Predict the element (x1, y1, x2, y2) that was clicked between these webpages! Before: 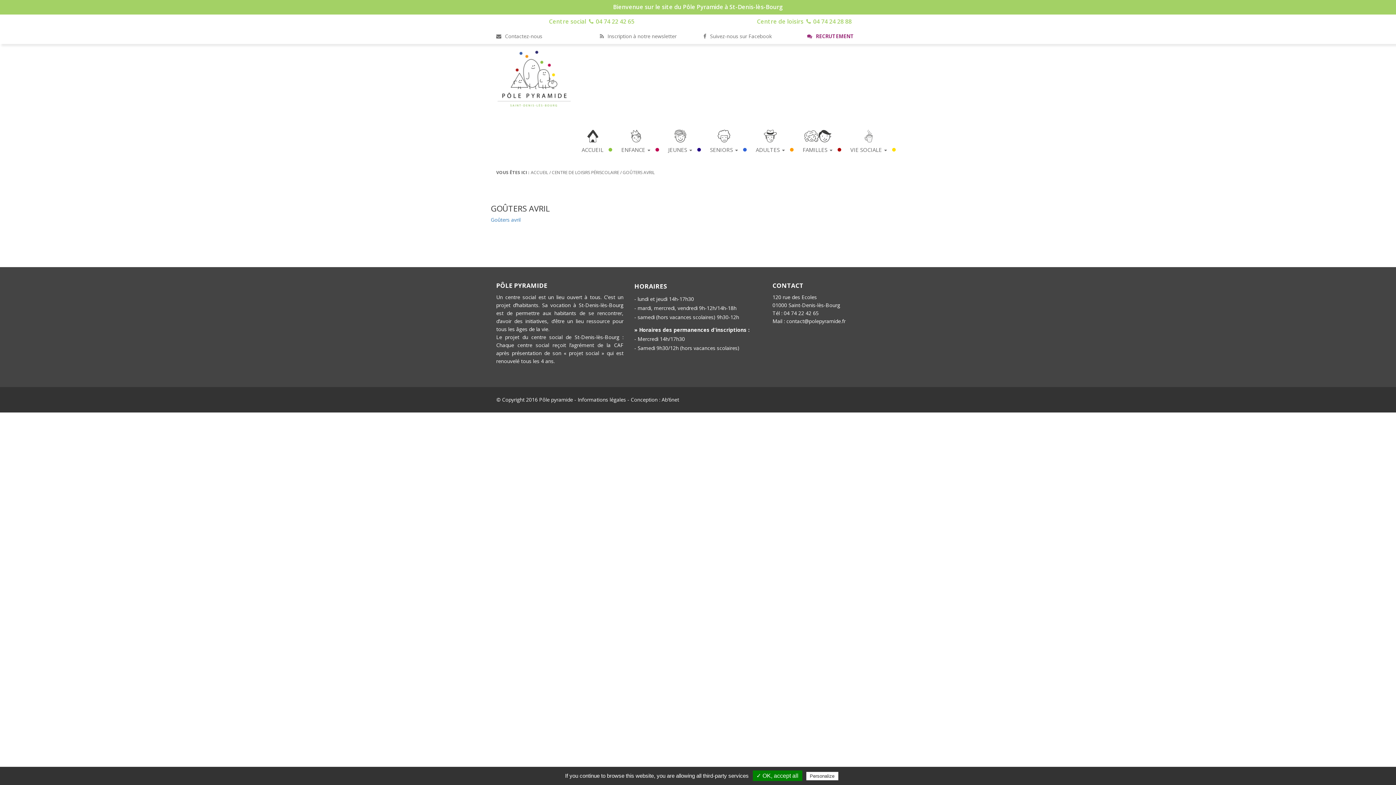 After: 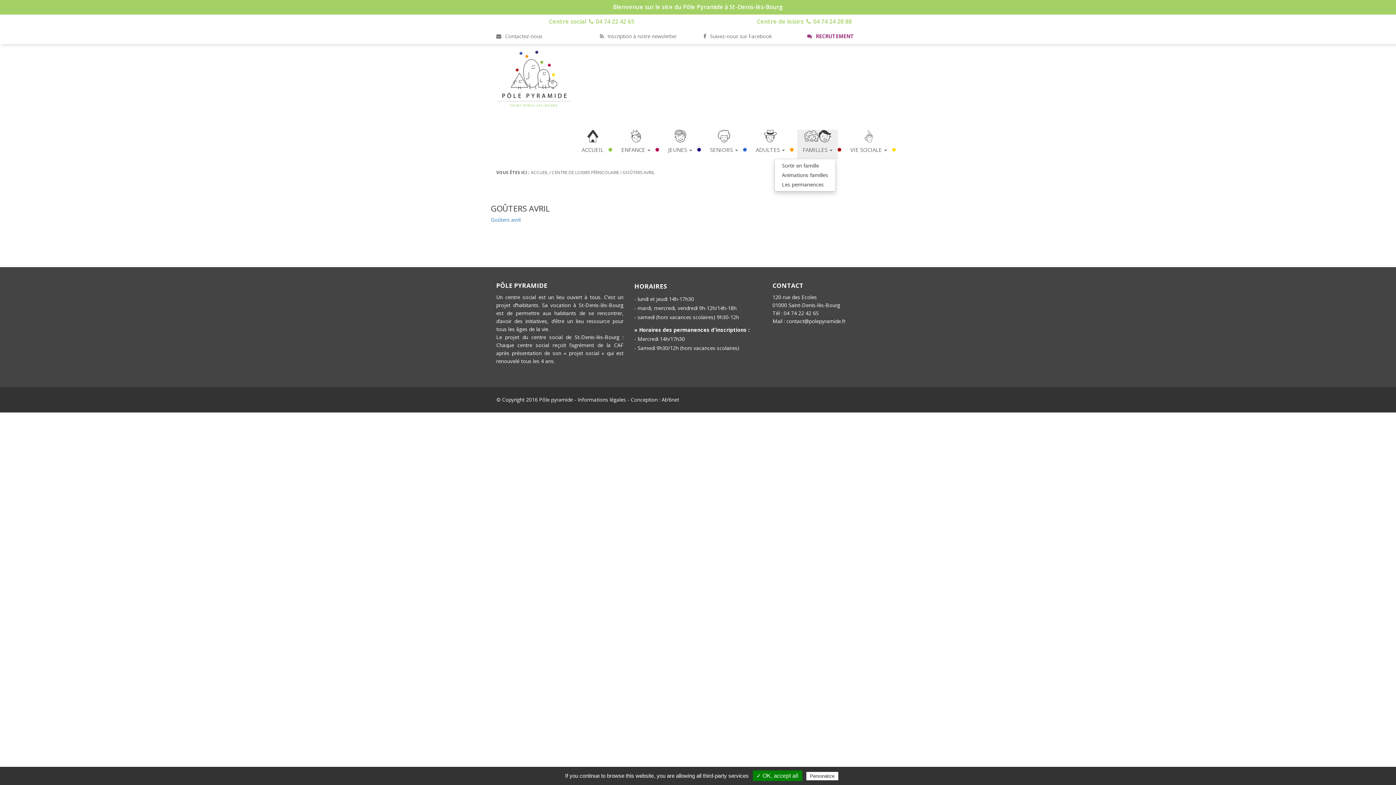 Action: bbox: (797, 129, 838, 158) label: FAMILLES 